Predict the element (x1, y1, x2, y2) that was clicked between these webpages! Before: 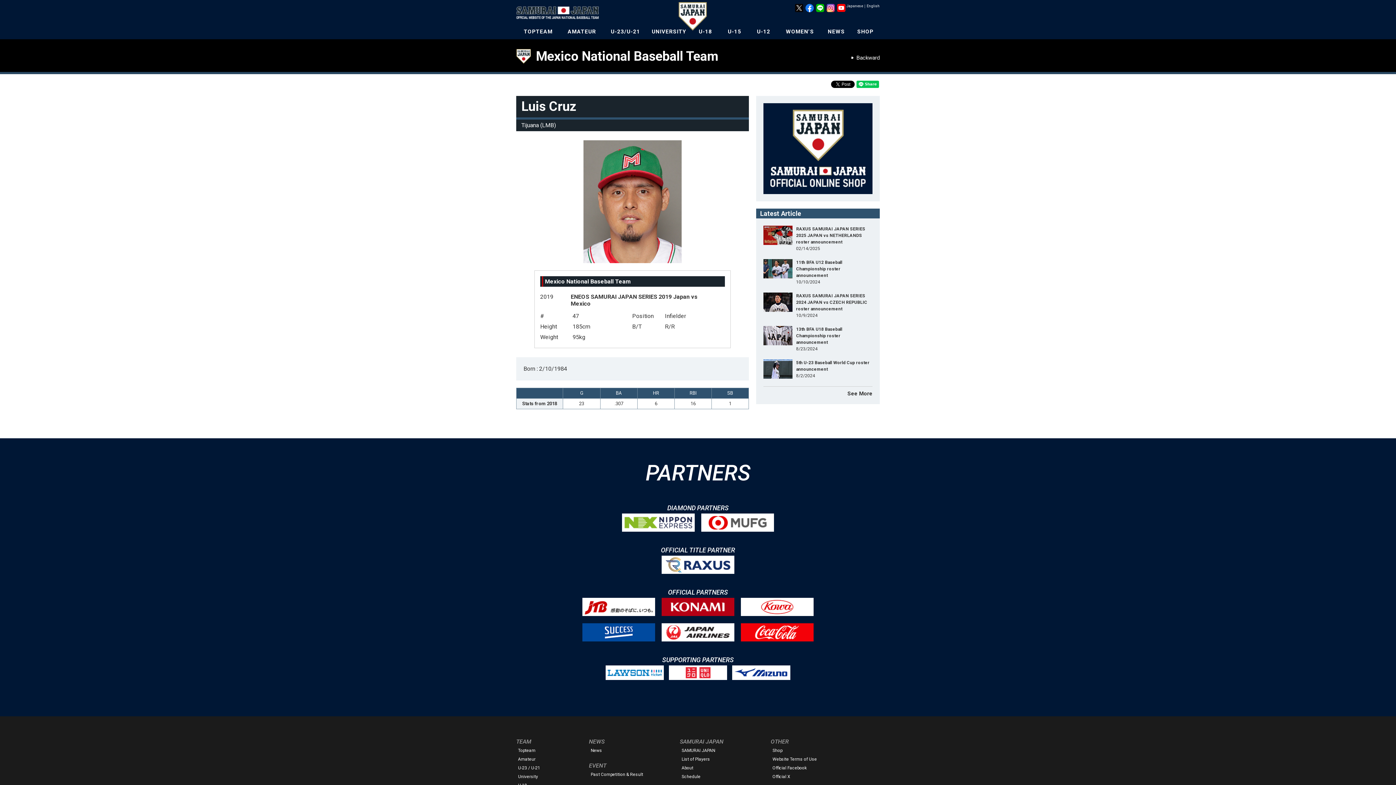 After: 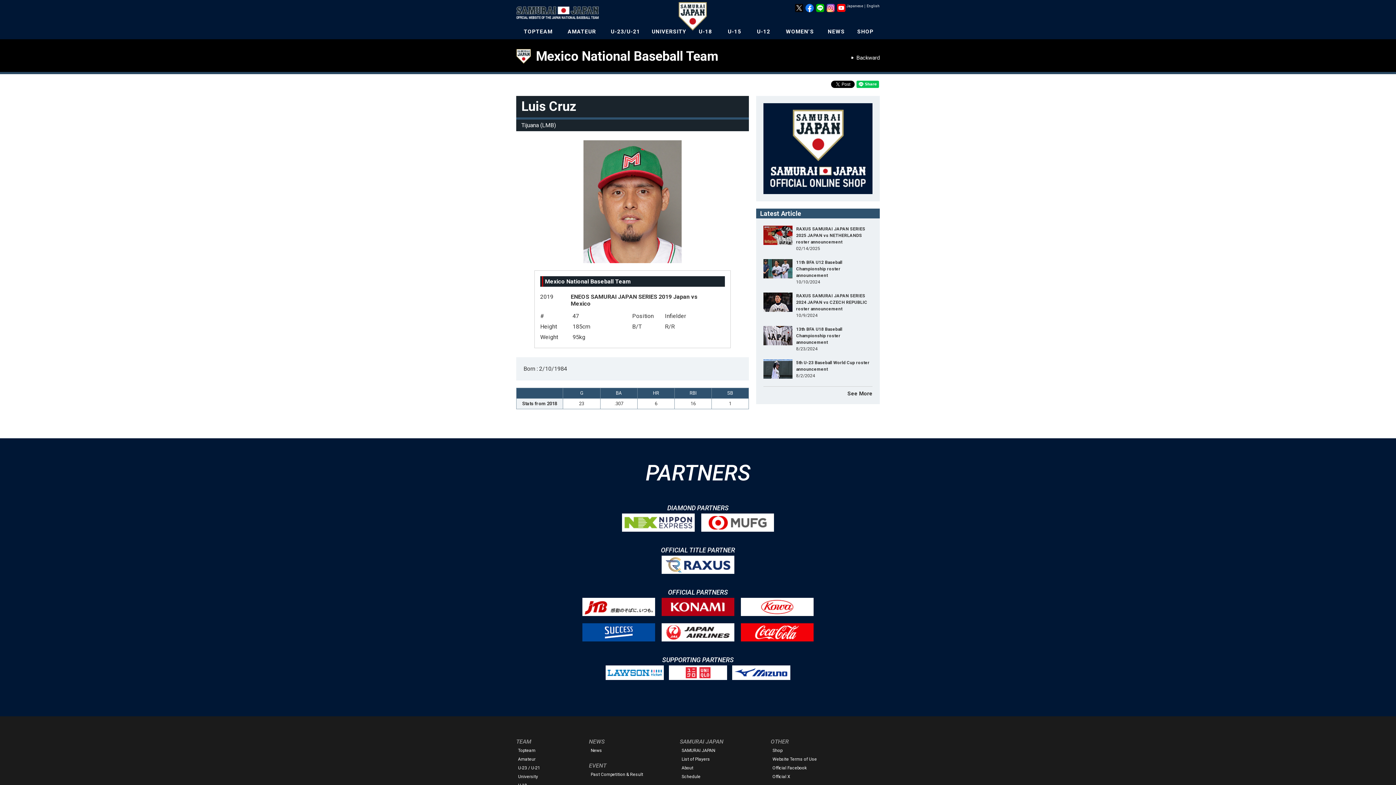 Action: bbox: (837, 3, 845, 12)